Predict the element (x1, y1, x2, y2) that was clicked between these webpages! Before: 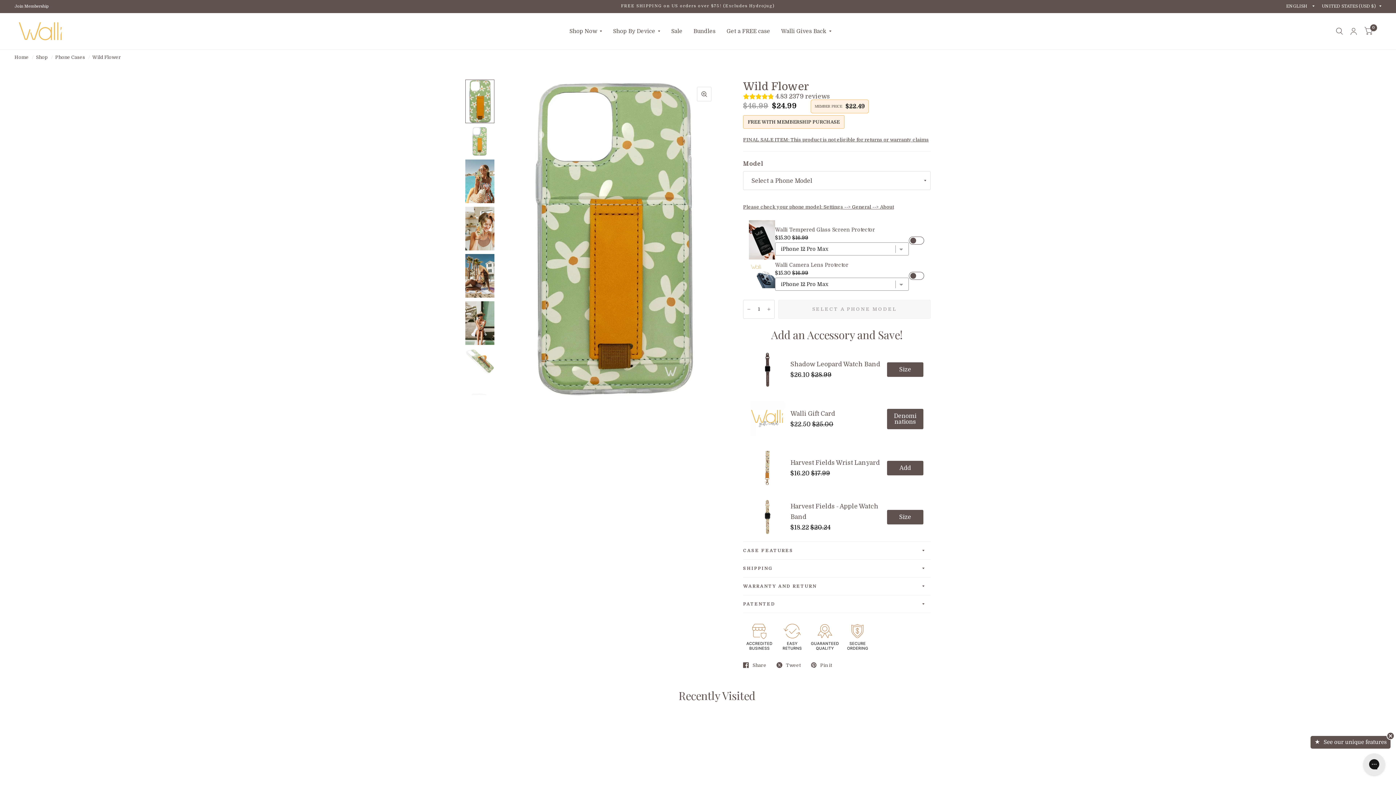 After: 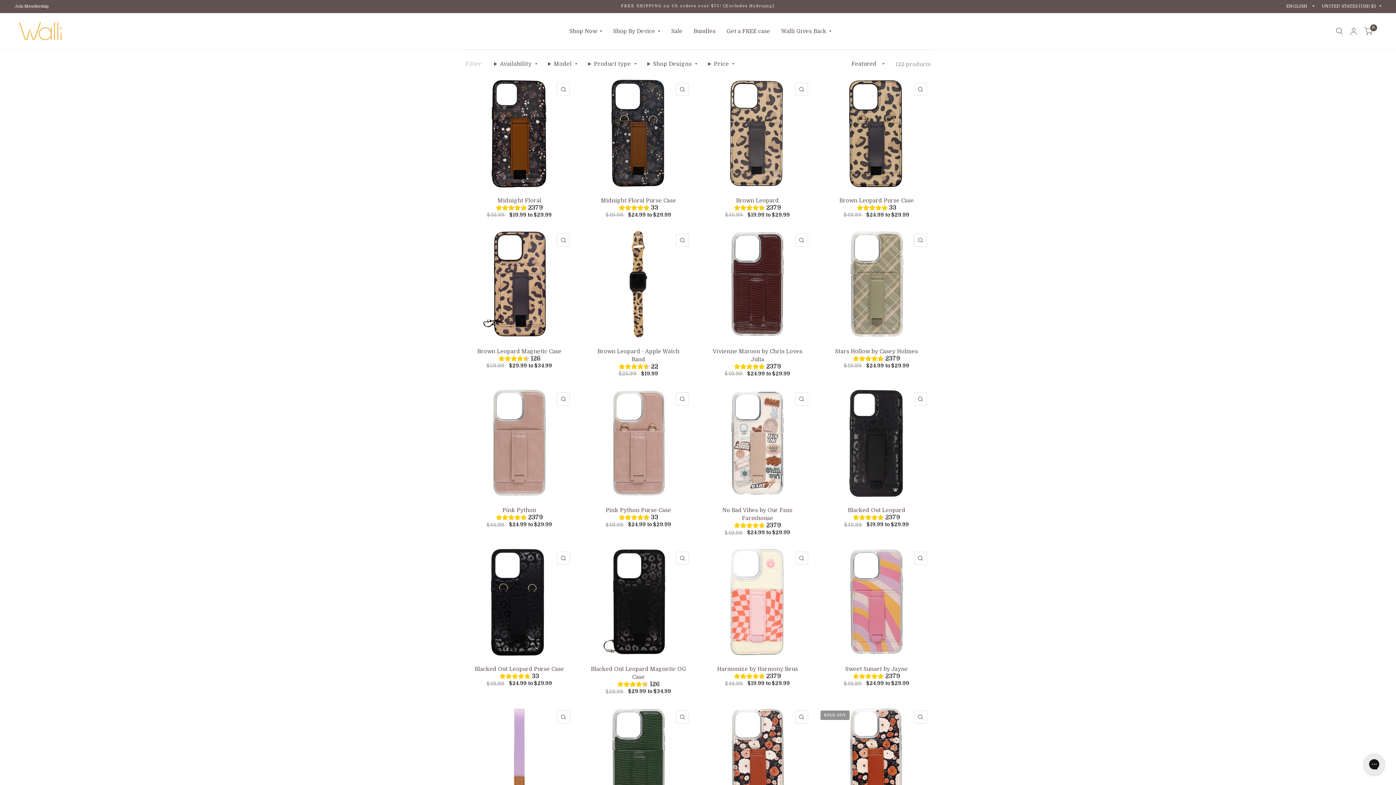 Action: label: Sale bbox: (671, 23, 682, 39)